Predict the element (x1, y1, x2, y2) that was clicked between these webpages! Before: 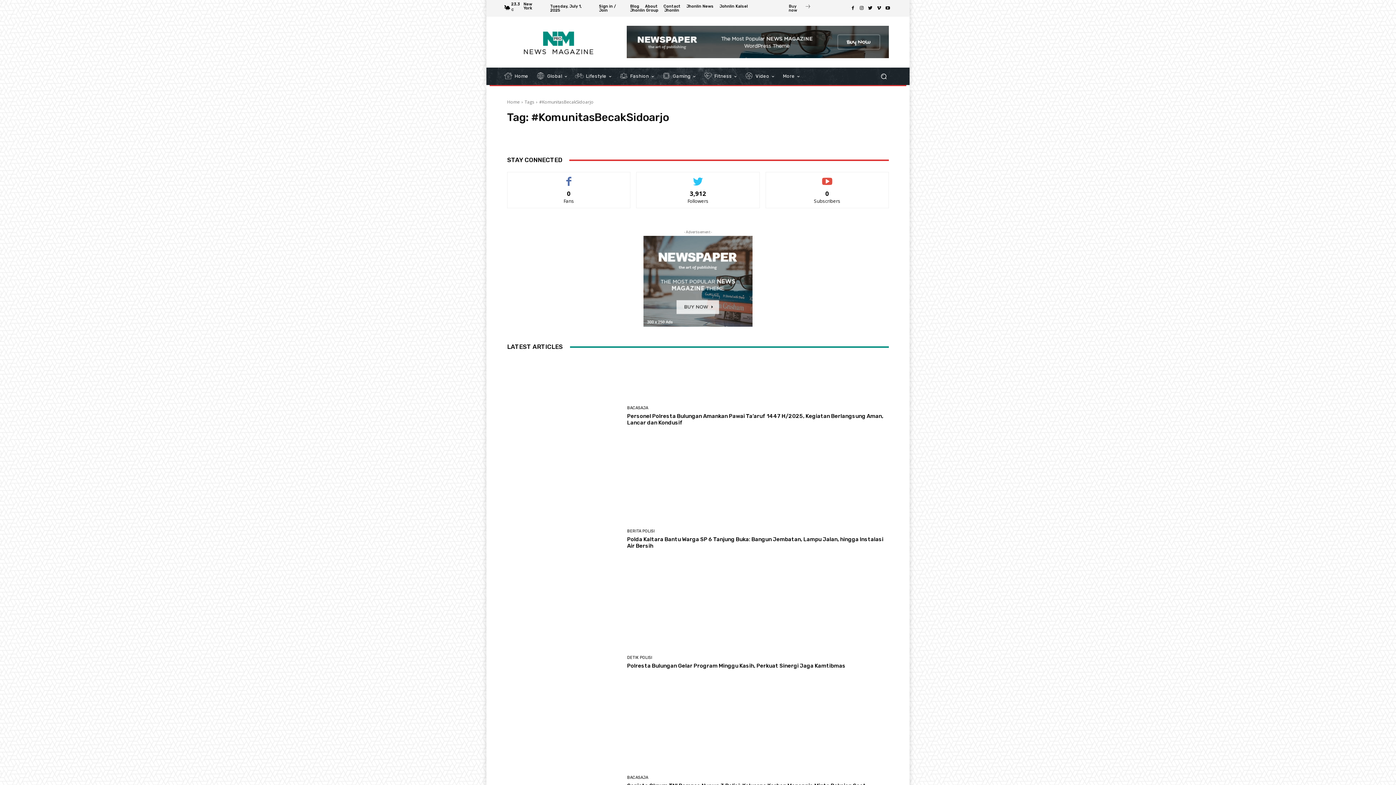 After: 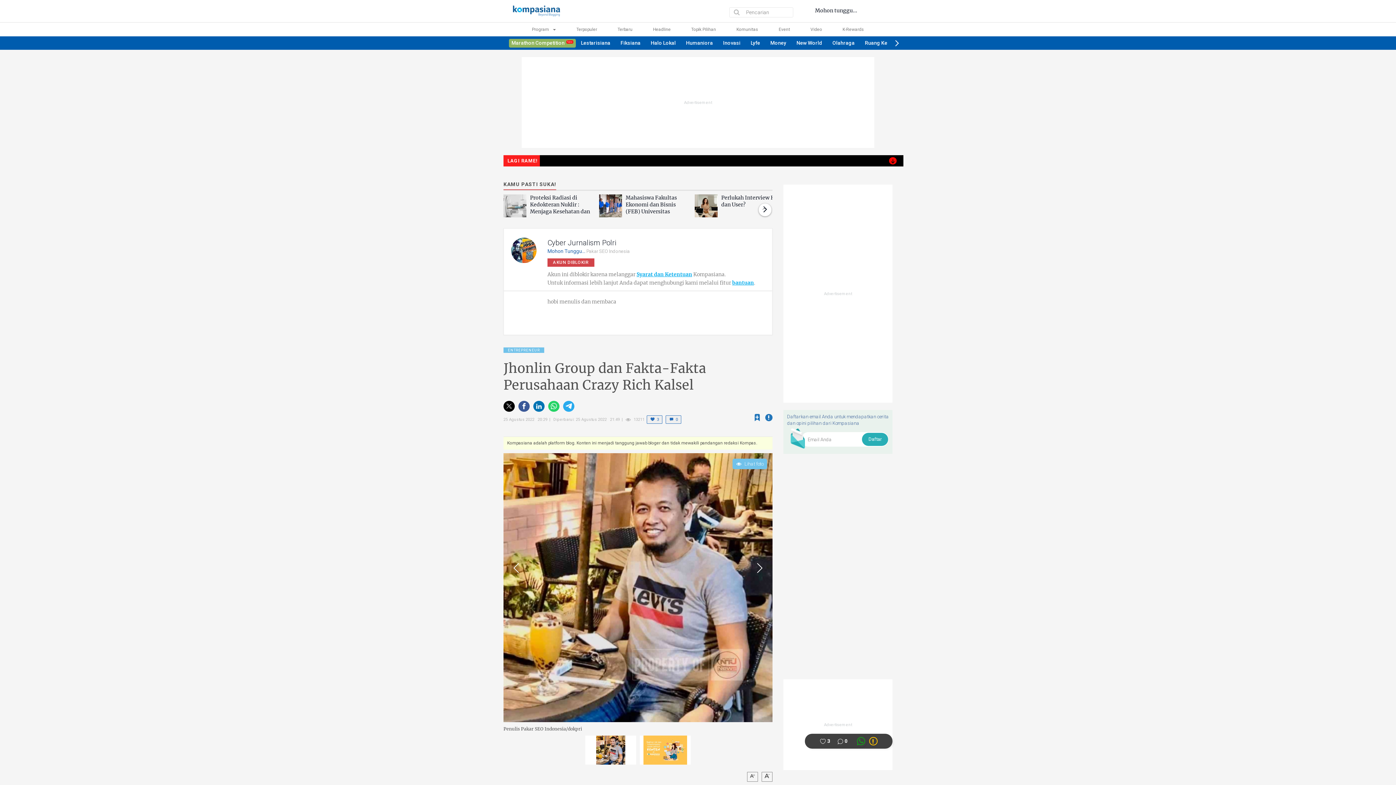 Action: label: Jhonlin News bbox: (686, 4, 713, 8)